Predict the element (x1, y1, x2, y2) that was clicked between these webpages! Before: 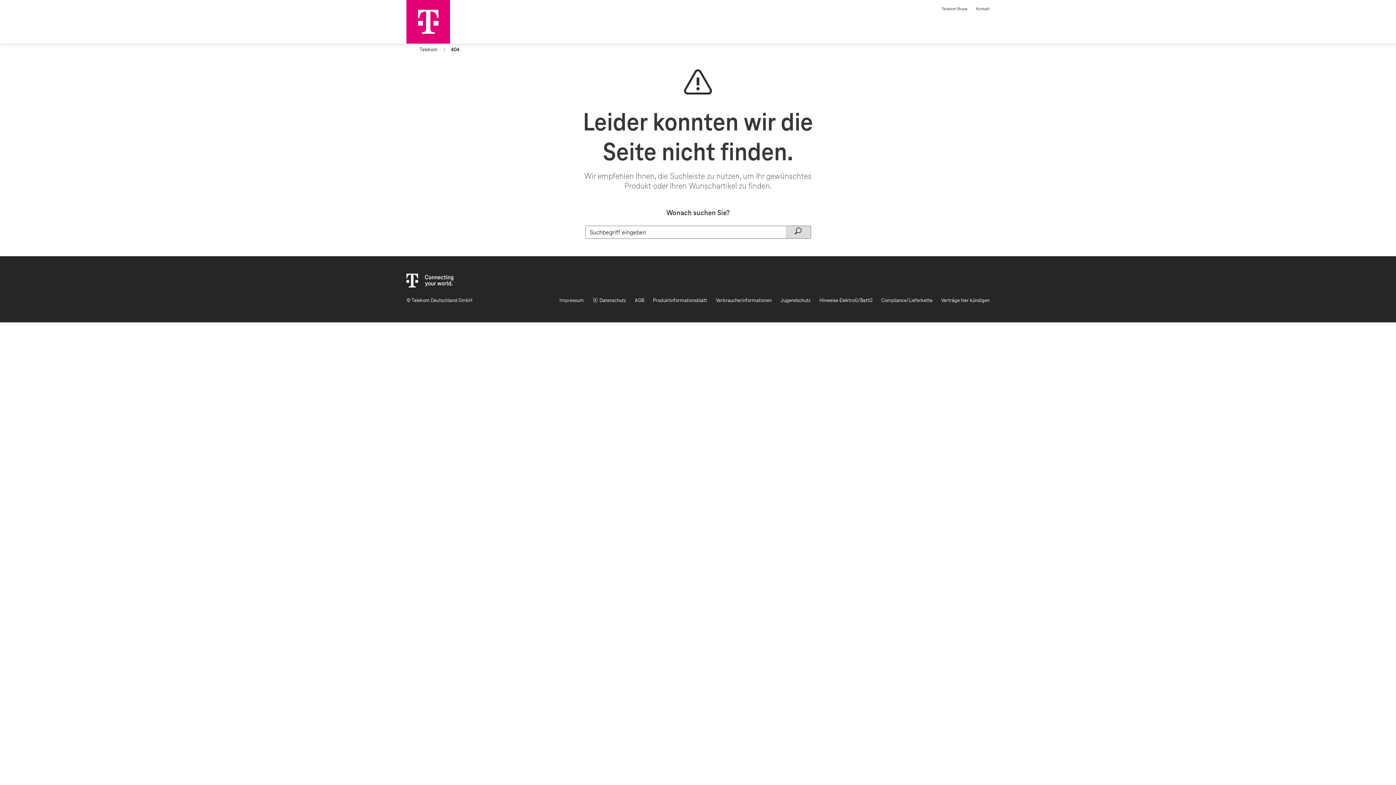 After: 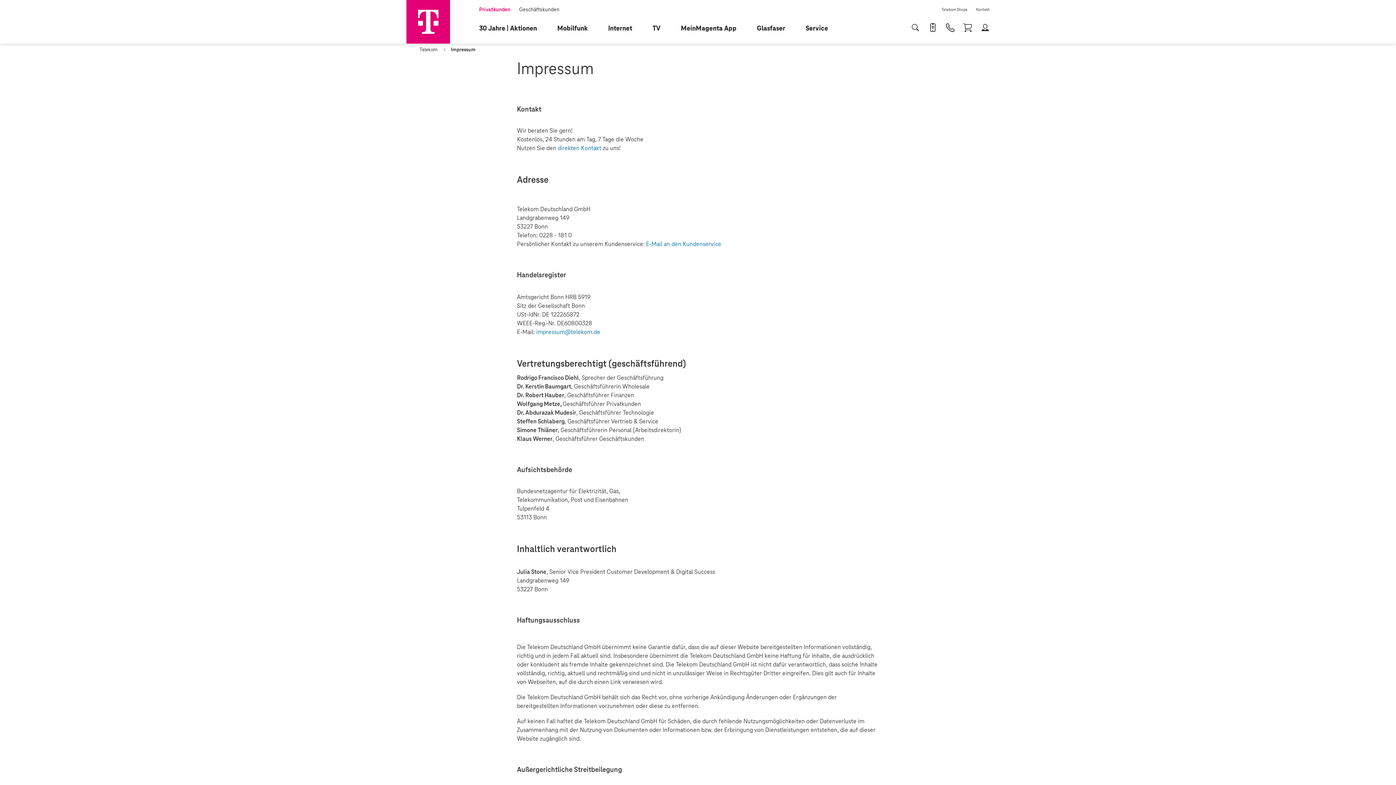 Action: bbox: (559, 296, 584, 305) label: Impressum